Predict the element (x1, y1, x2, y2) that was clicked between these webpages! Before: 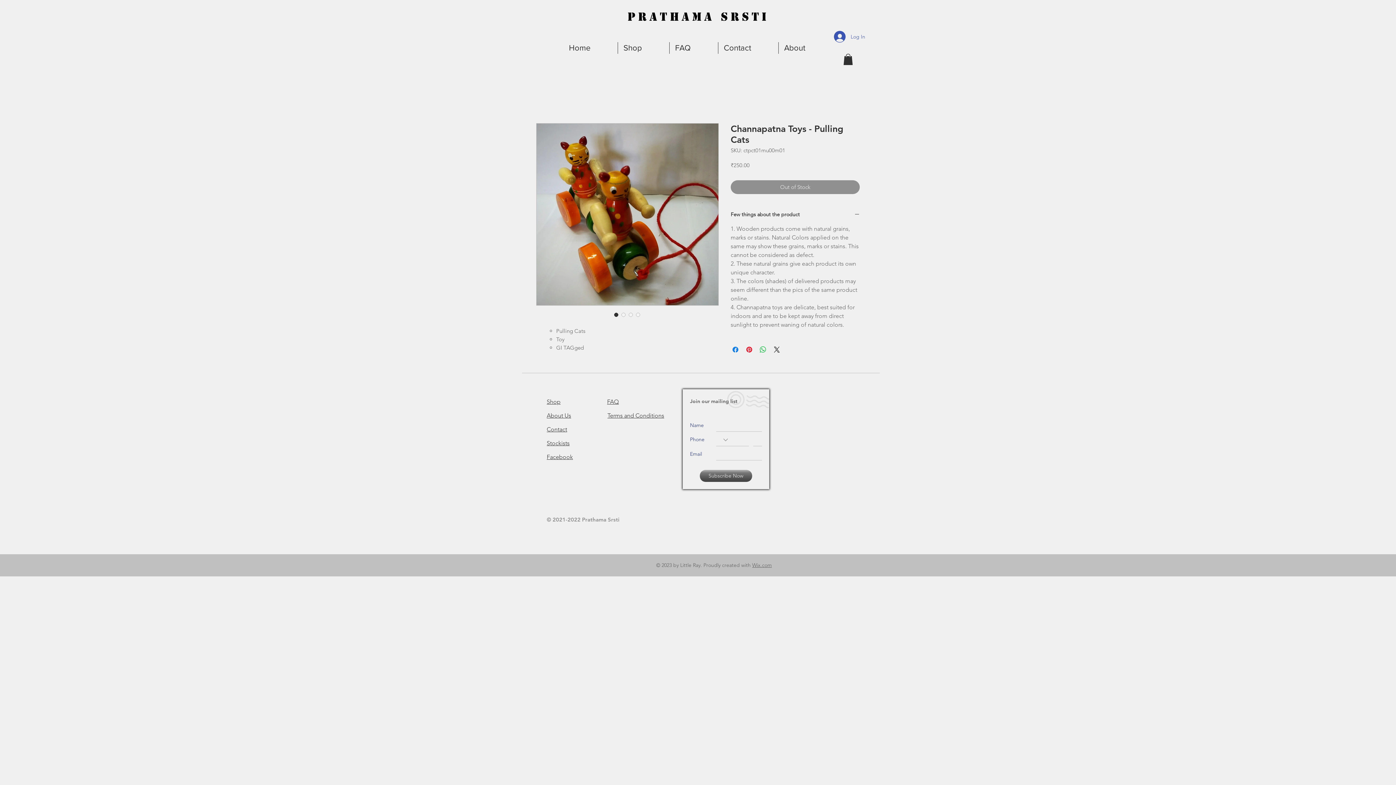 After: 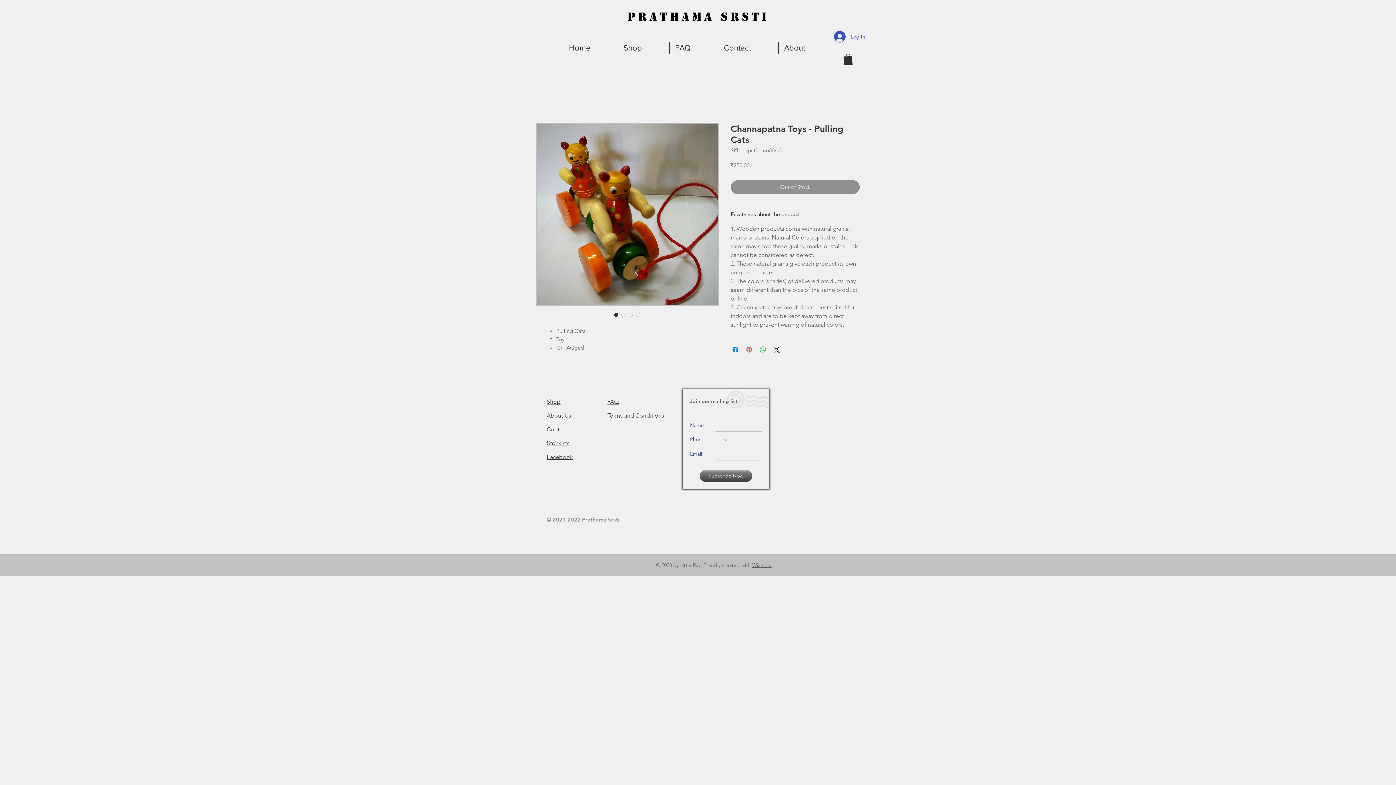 Action: label: Pin on Pinterest bbox: (745, 345, 753, 354)